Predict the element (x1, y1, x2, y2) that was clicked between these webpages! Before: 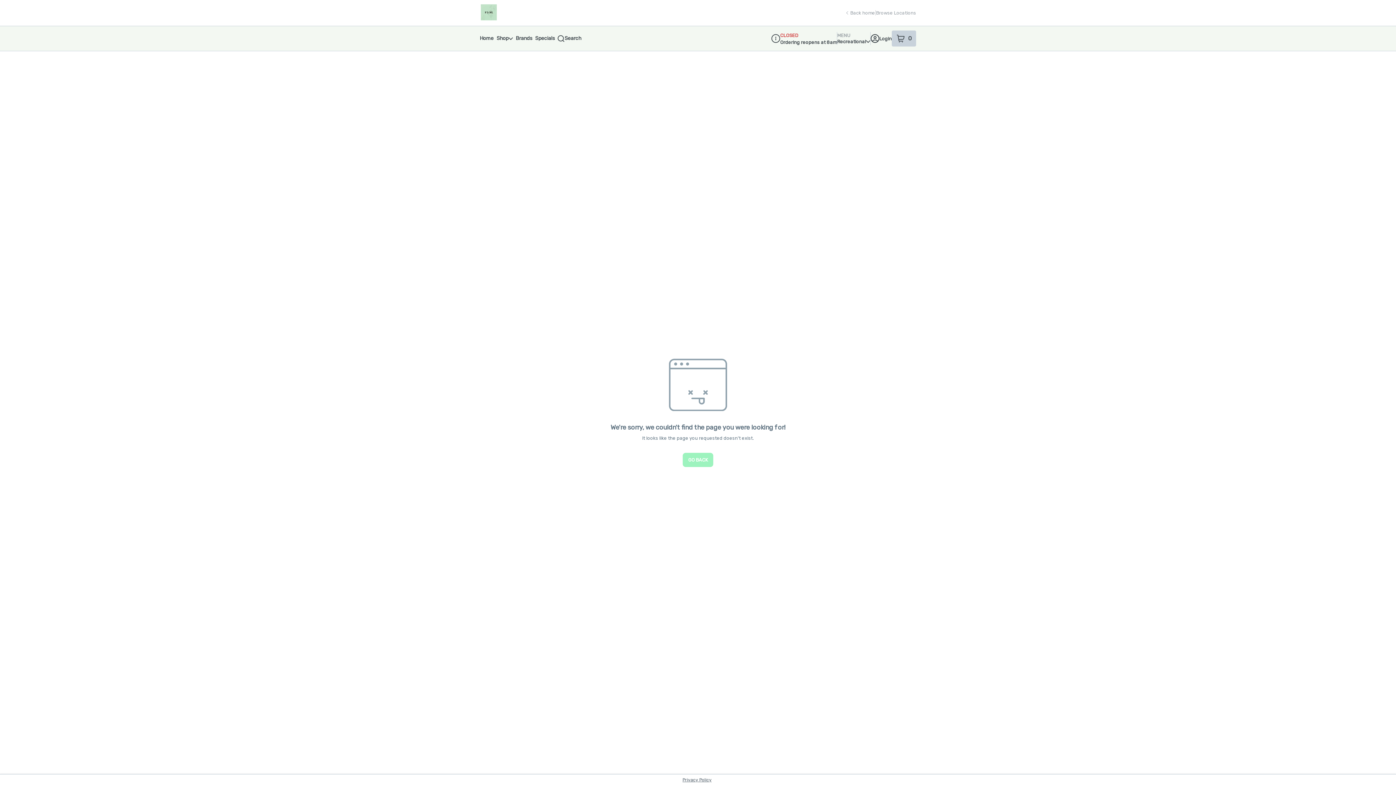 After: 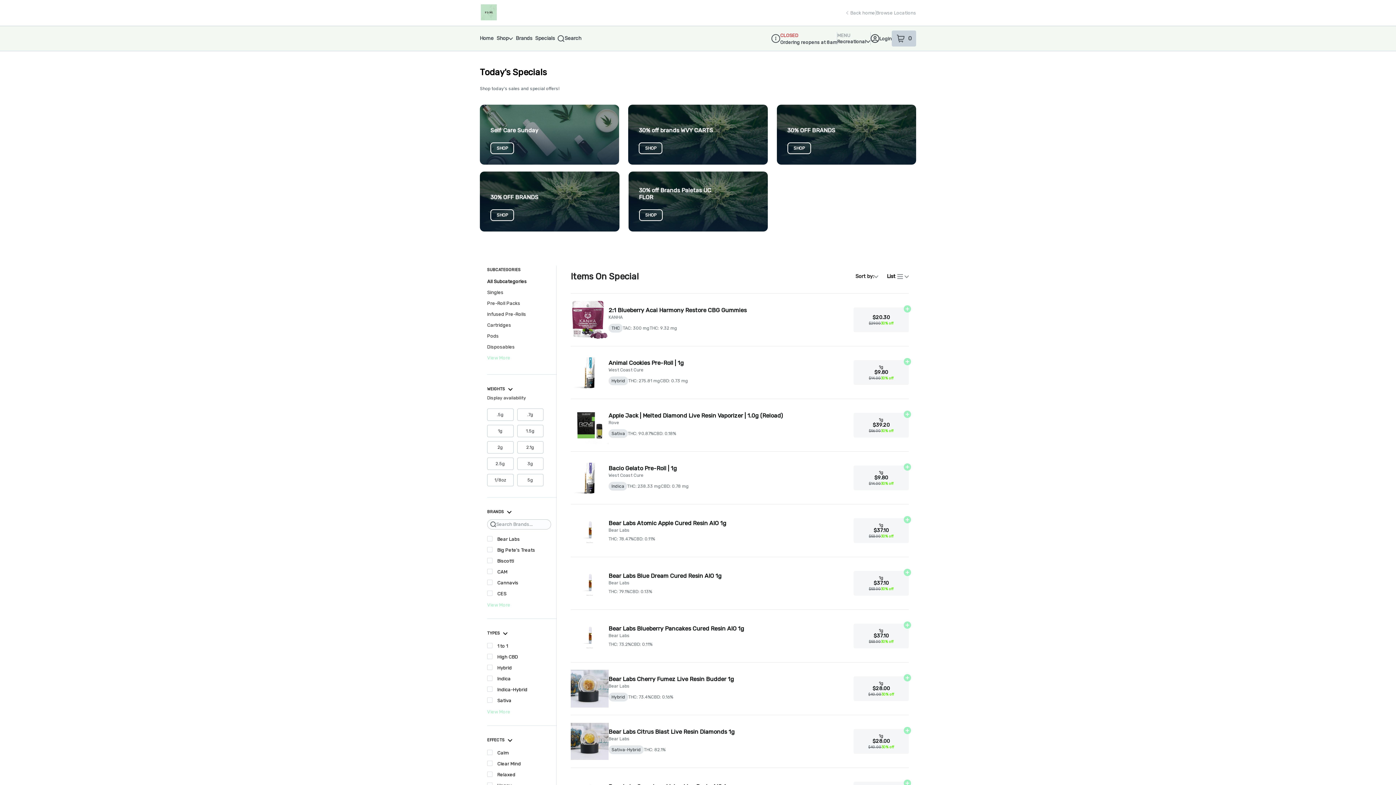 Action: bbox: (535, 32, 557, 45) label: Specials